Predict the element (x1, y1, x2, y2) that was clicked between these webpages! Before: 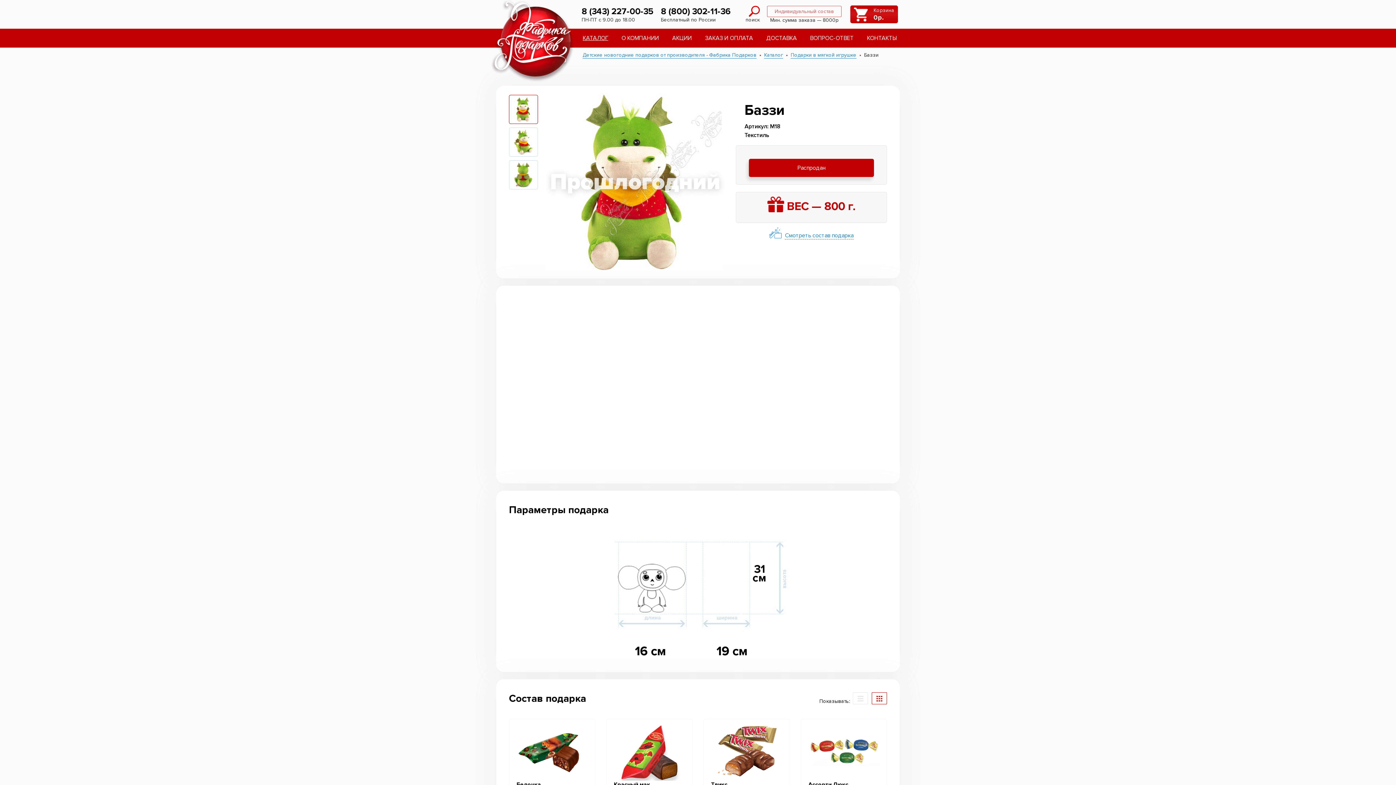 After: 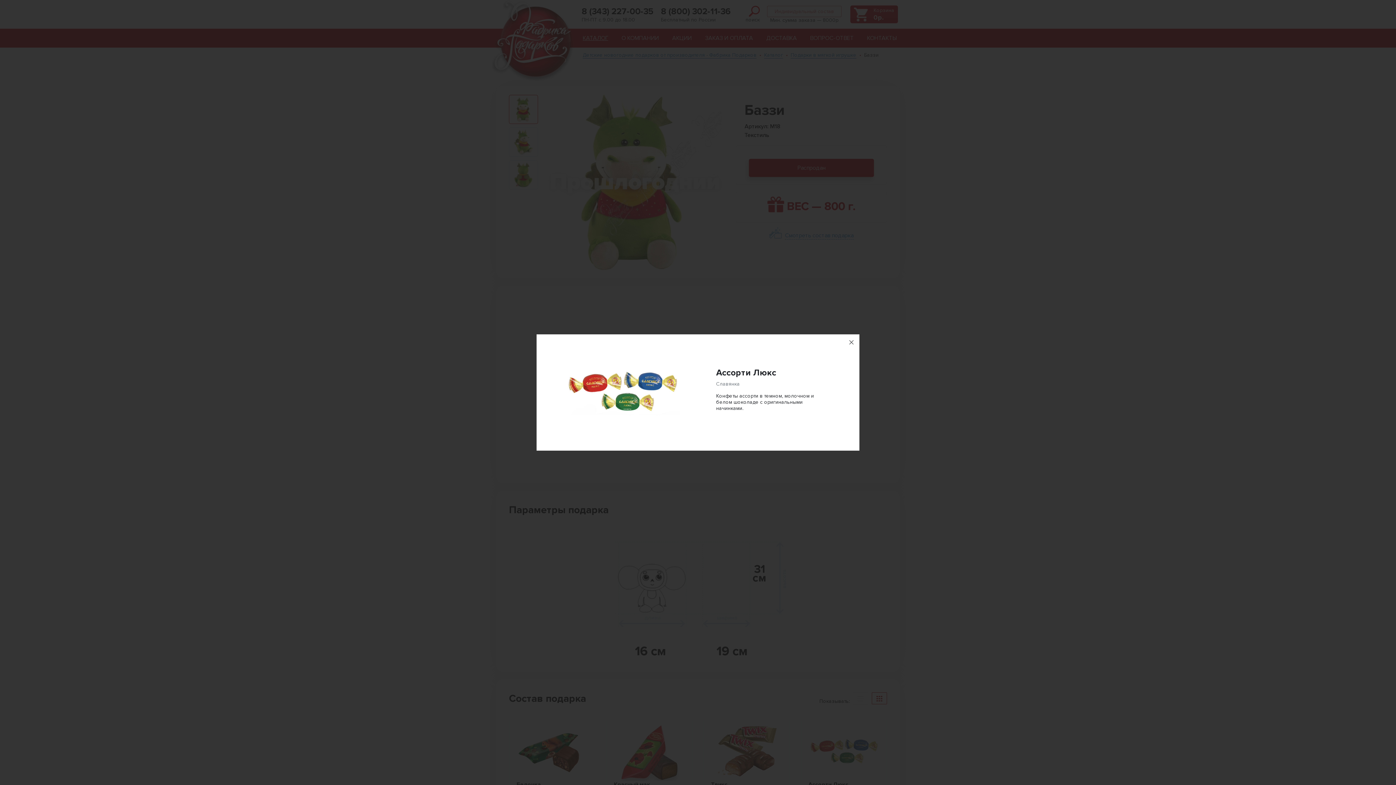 Action: bbox: (808, 723, 879, 781)